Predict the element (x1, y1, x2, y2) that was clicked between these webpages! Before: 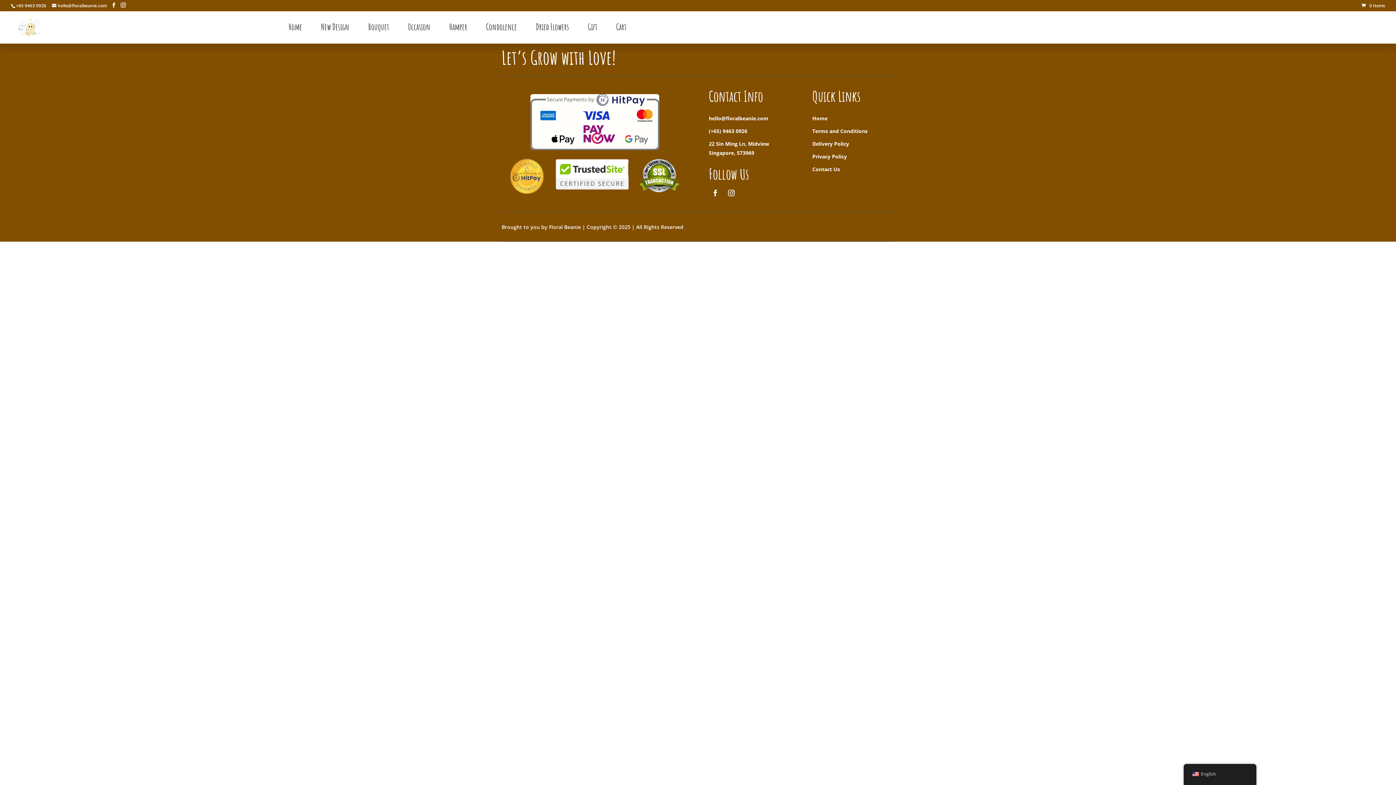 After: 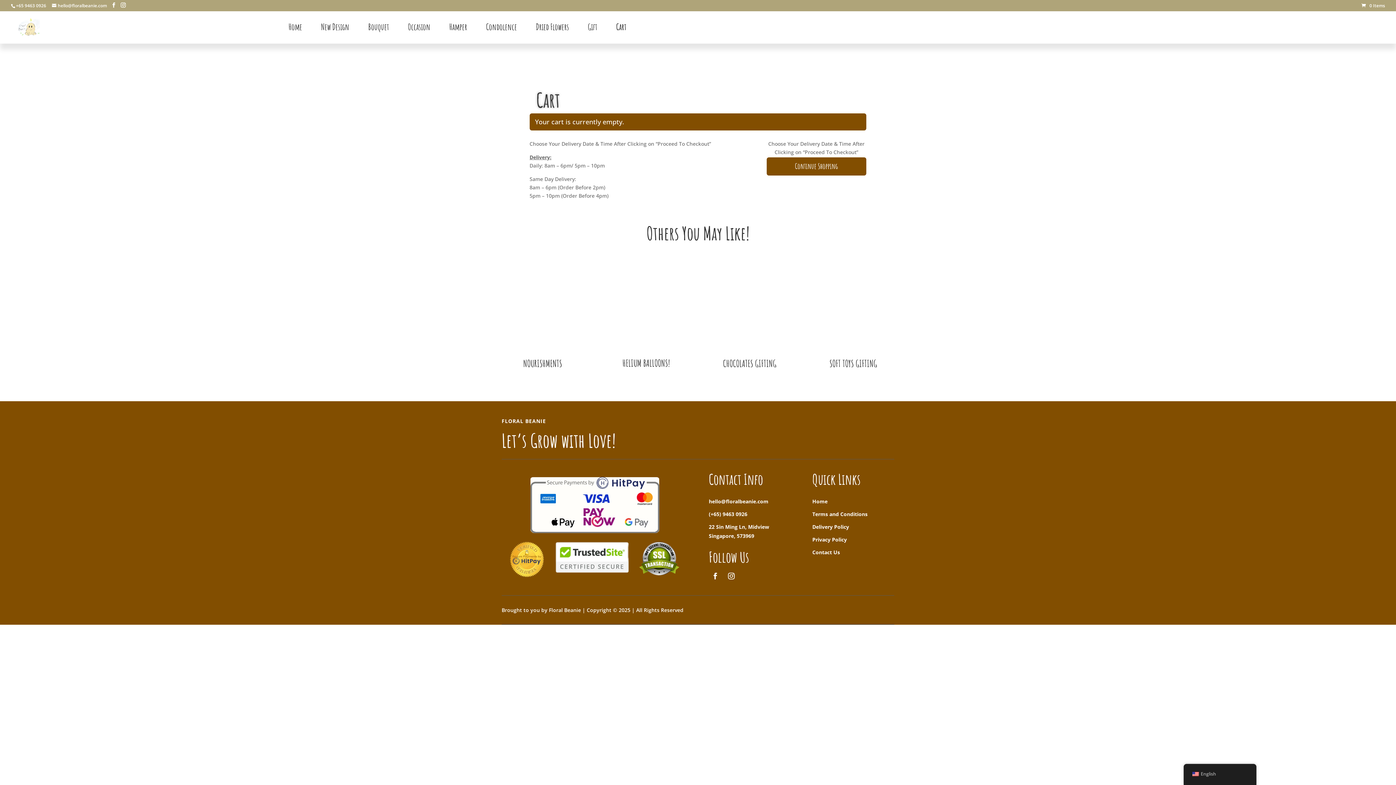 Action: bbox: (1361, 2, 1385, 8) label: 0 Items